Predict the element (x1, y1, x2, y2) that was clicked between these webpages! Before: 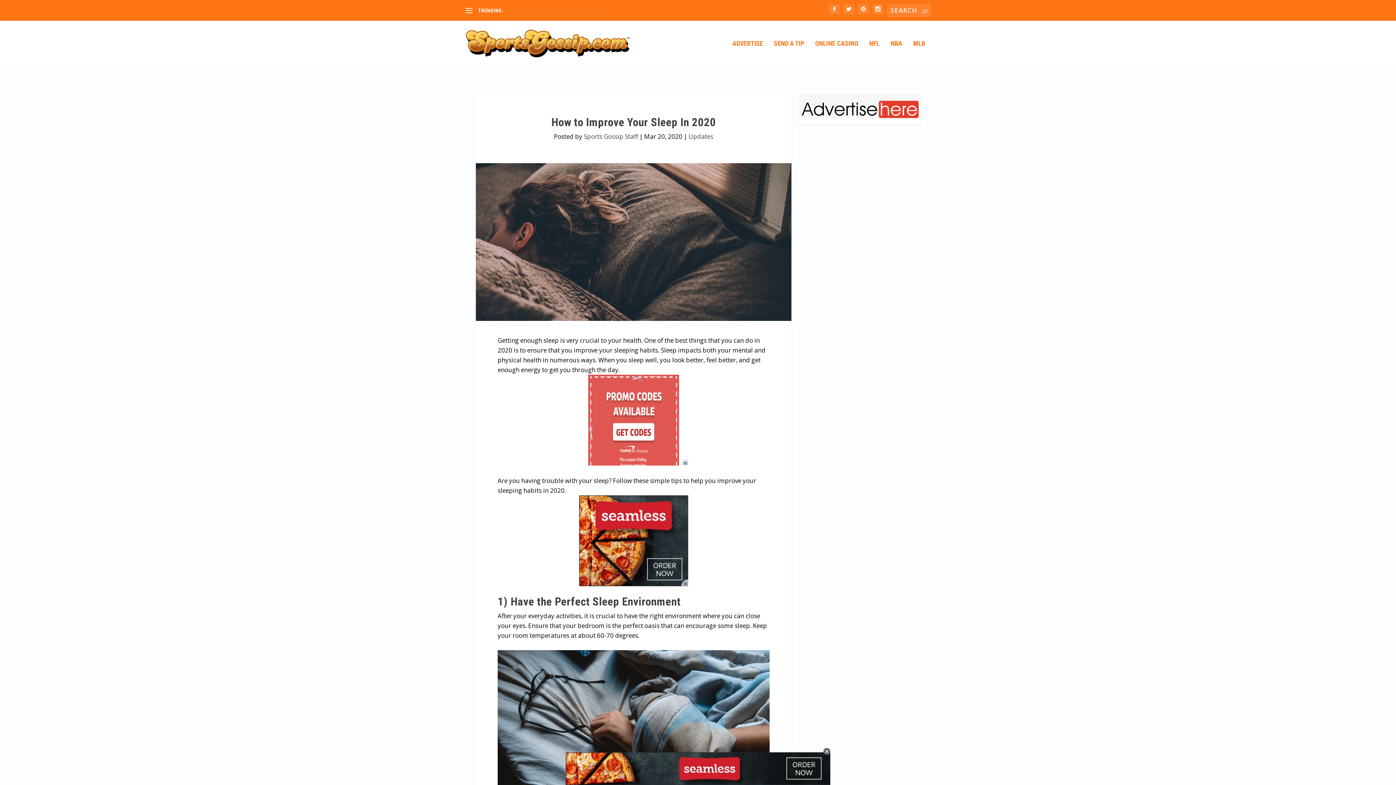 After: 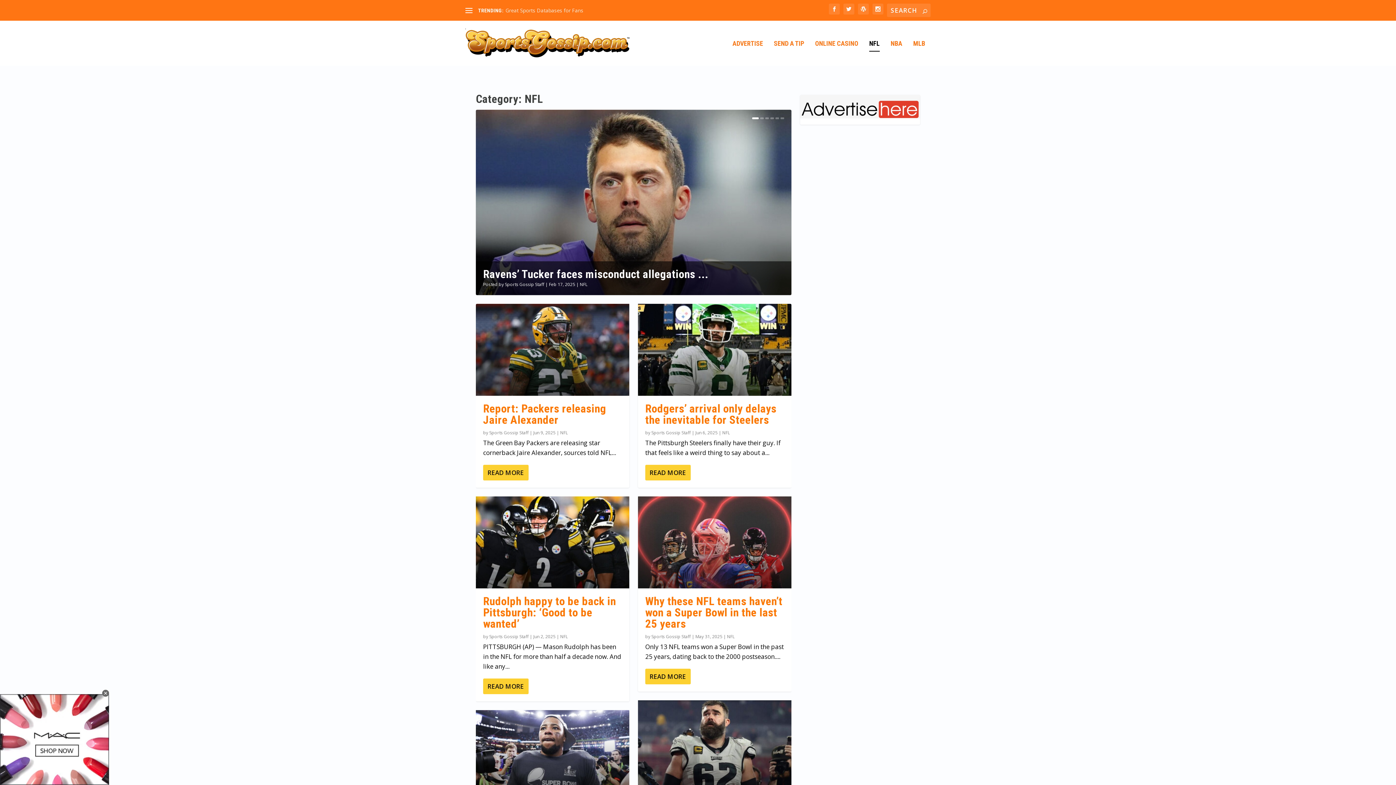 Action: bbox: (869, 40, 880, 65) label: NFL